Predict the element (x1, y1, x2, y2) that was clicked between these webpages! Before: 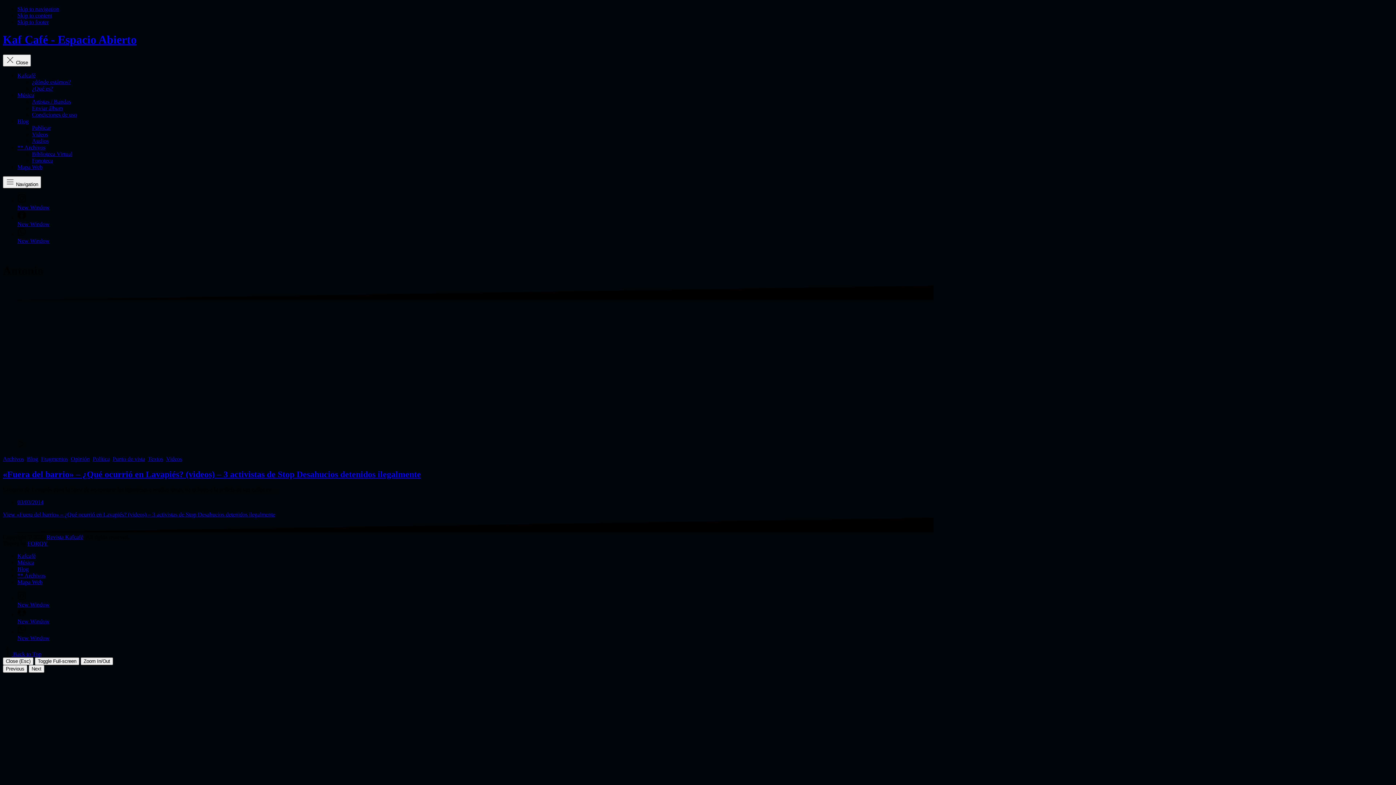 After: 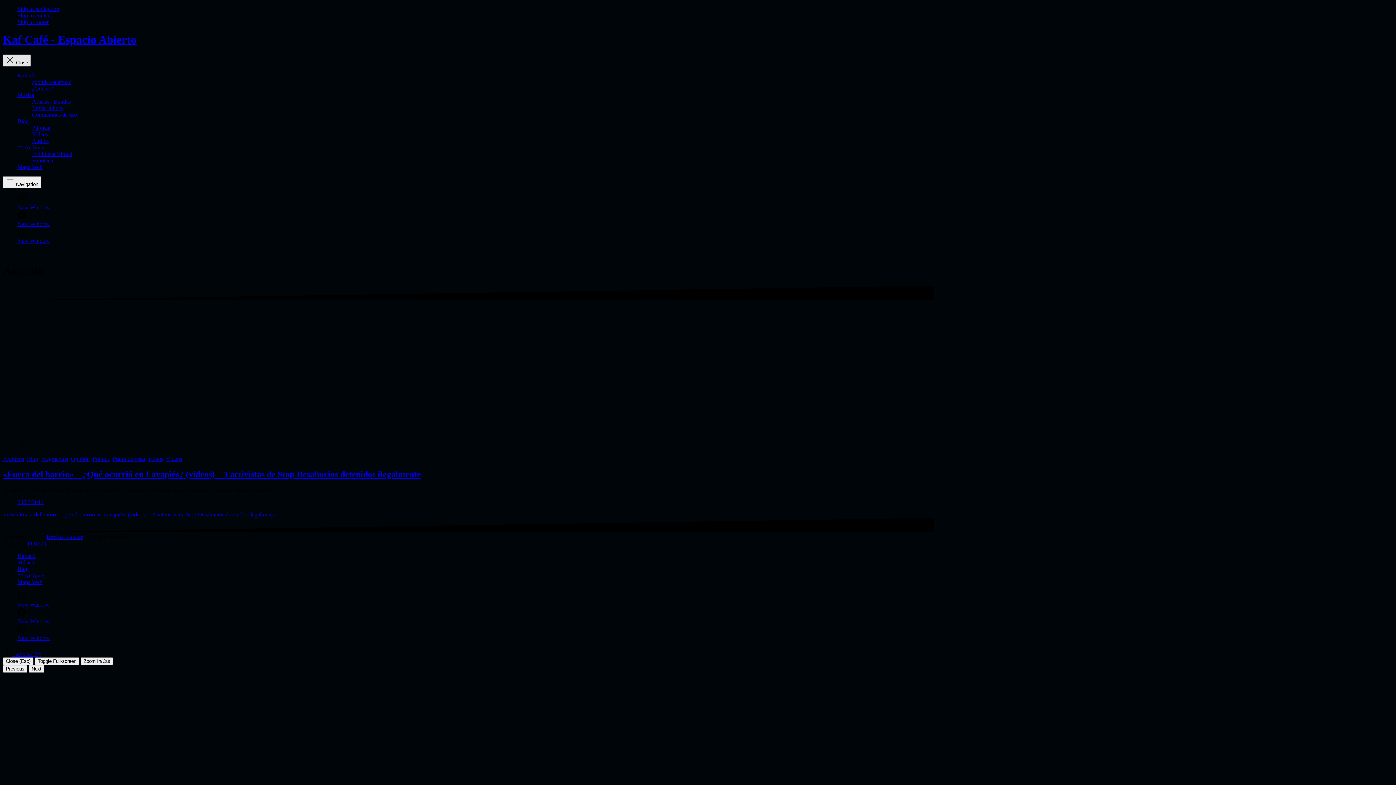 Action: bbox: (2, 54, 30, 66) label:  Close